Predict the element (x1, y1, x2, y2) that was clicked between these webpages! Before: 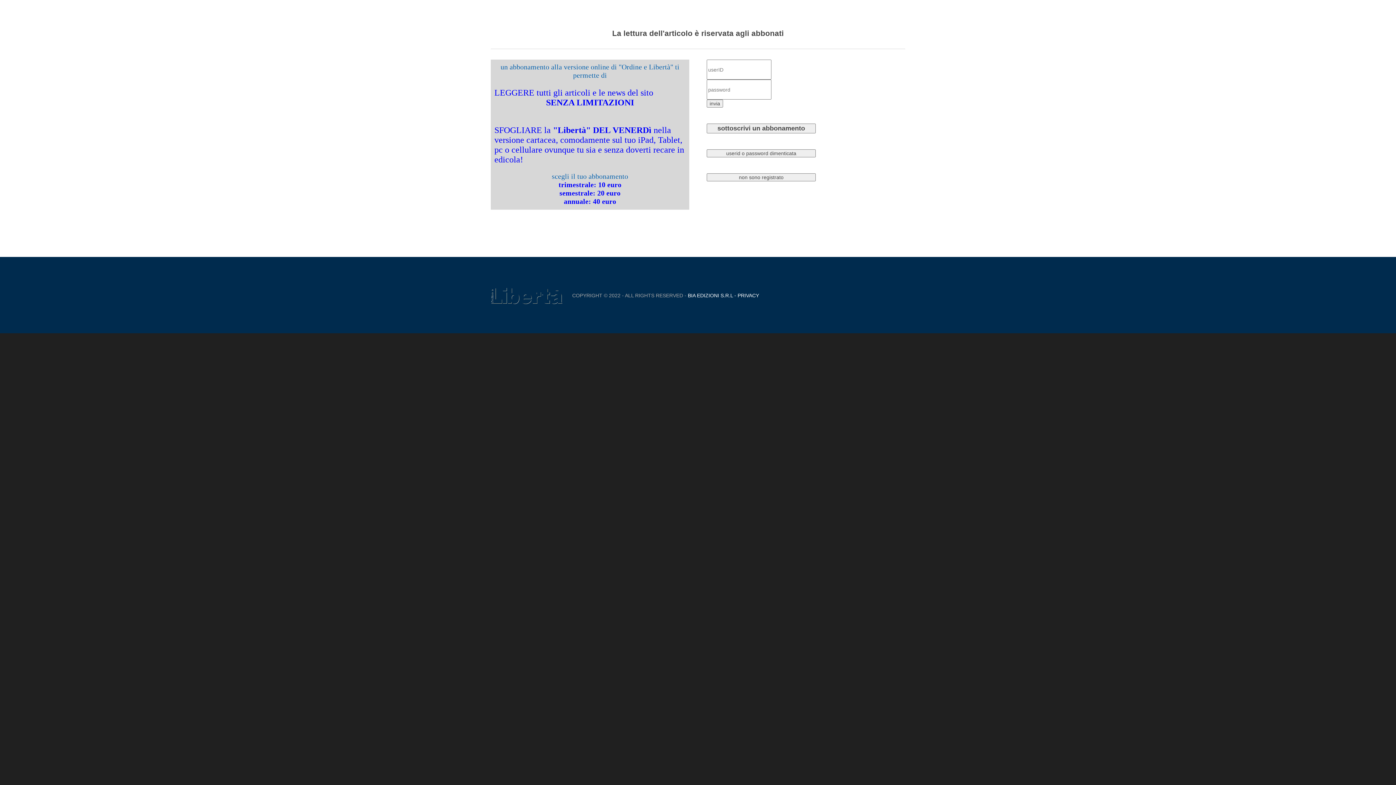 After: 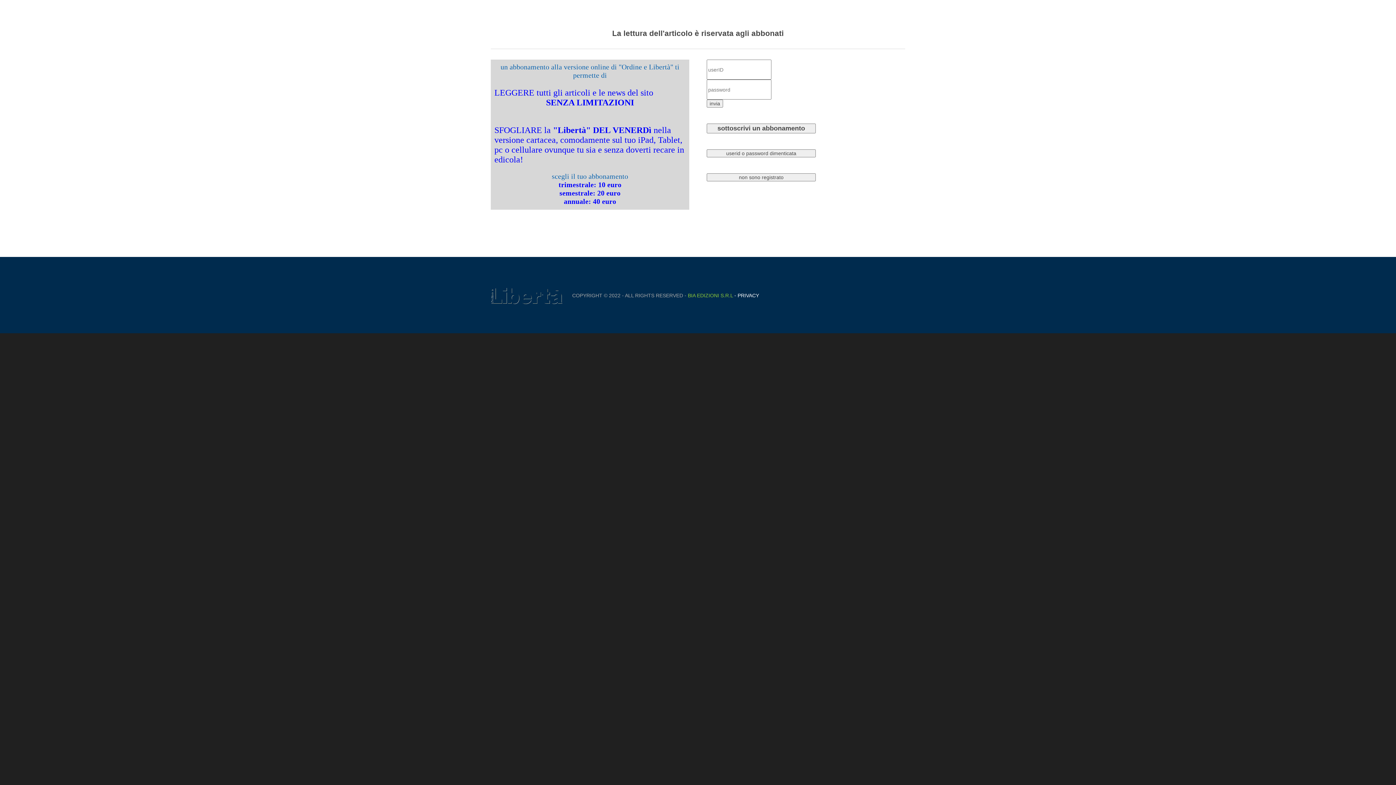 Action: label: BIA EDIZIONI S.R.L bbox: (688, 292, 733, 298)